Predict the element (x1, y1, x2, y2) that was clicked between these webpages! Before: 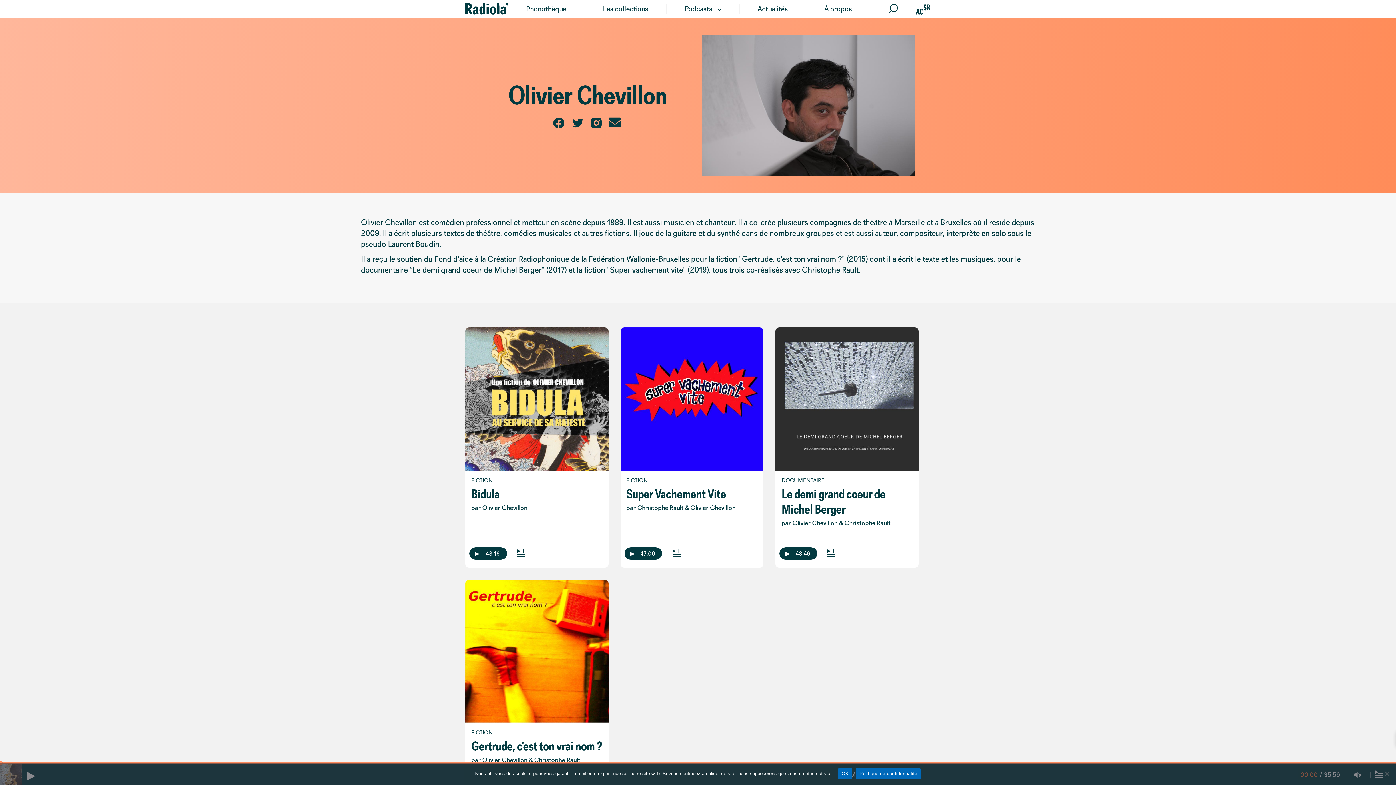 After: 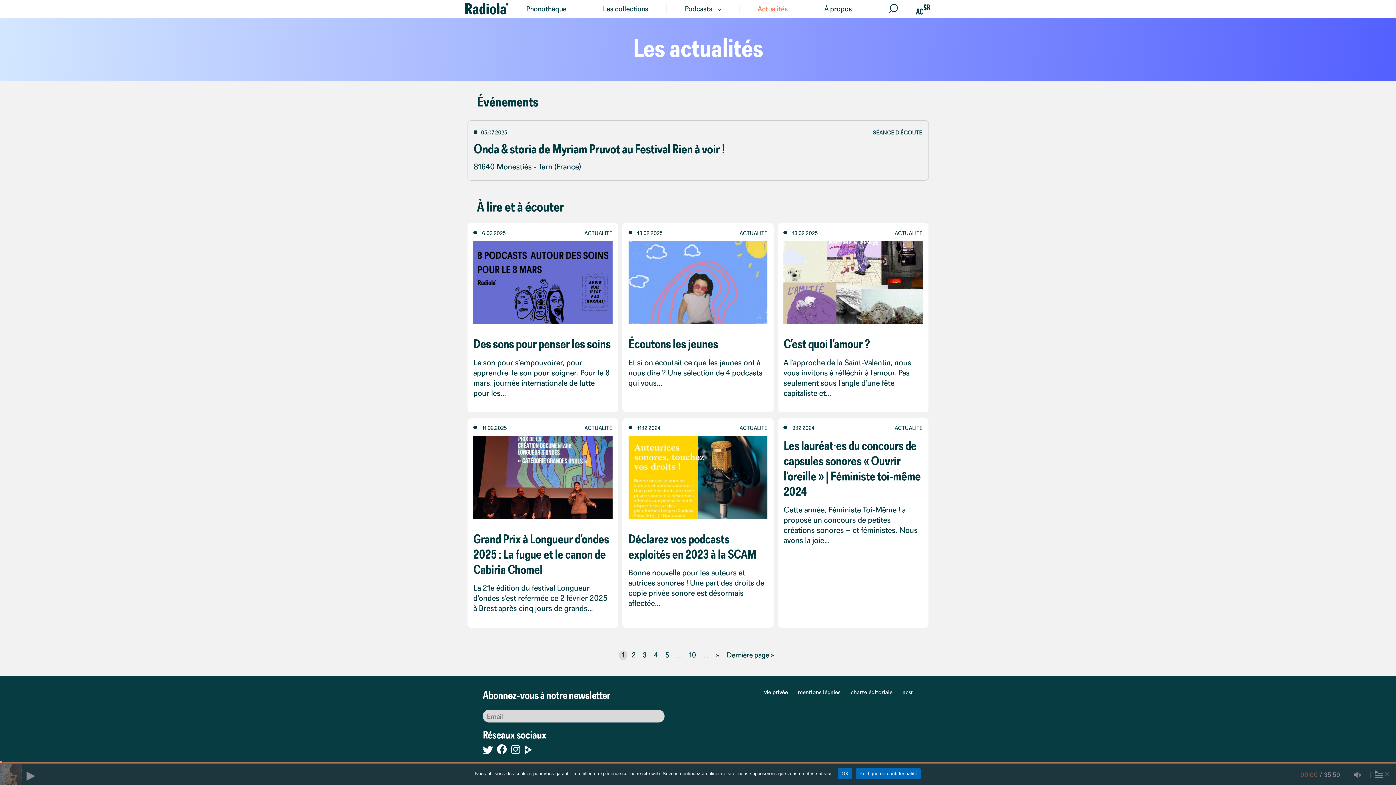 Action: bbox: (739, 4, 806, 13) label: Actualités